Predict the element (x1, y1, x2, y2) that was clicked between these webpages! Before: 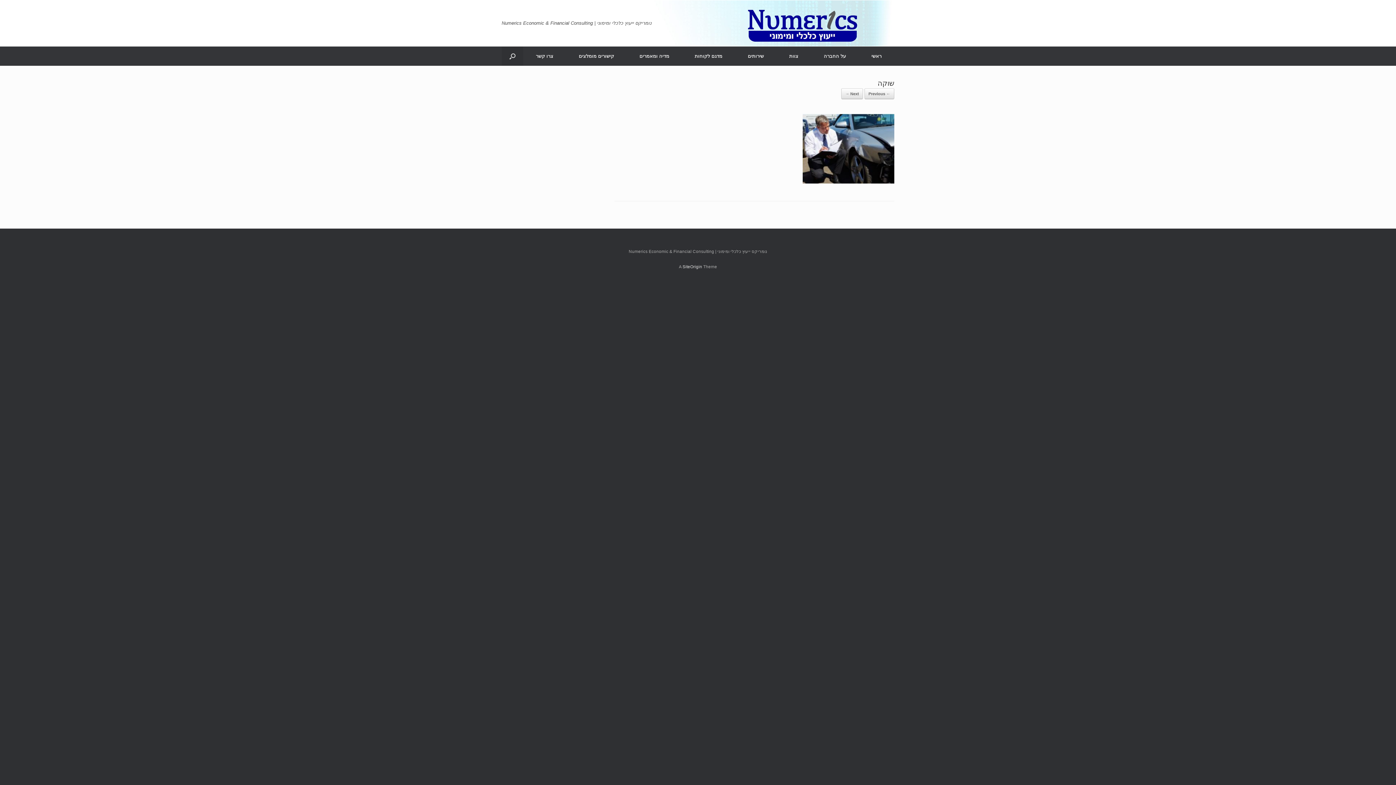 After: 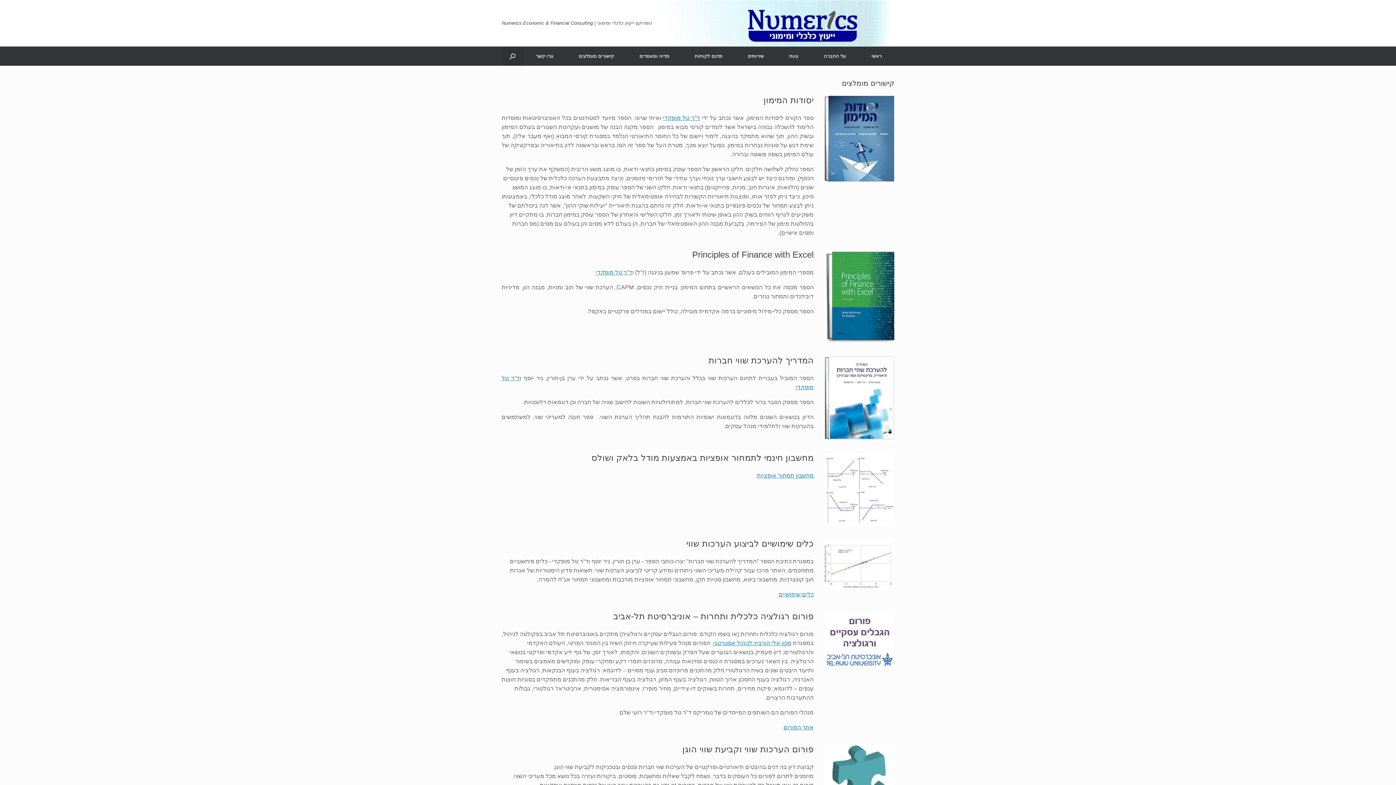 Action: bbox: (566, 46, 626, 65) label: קישורים מומלצים